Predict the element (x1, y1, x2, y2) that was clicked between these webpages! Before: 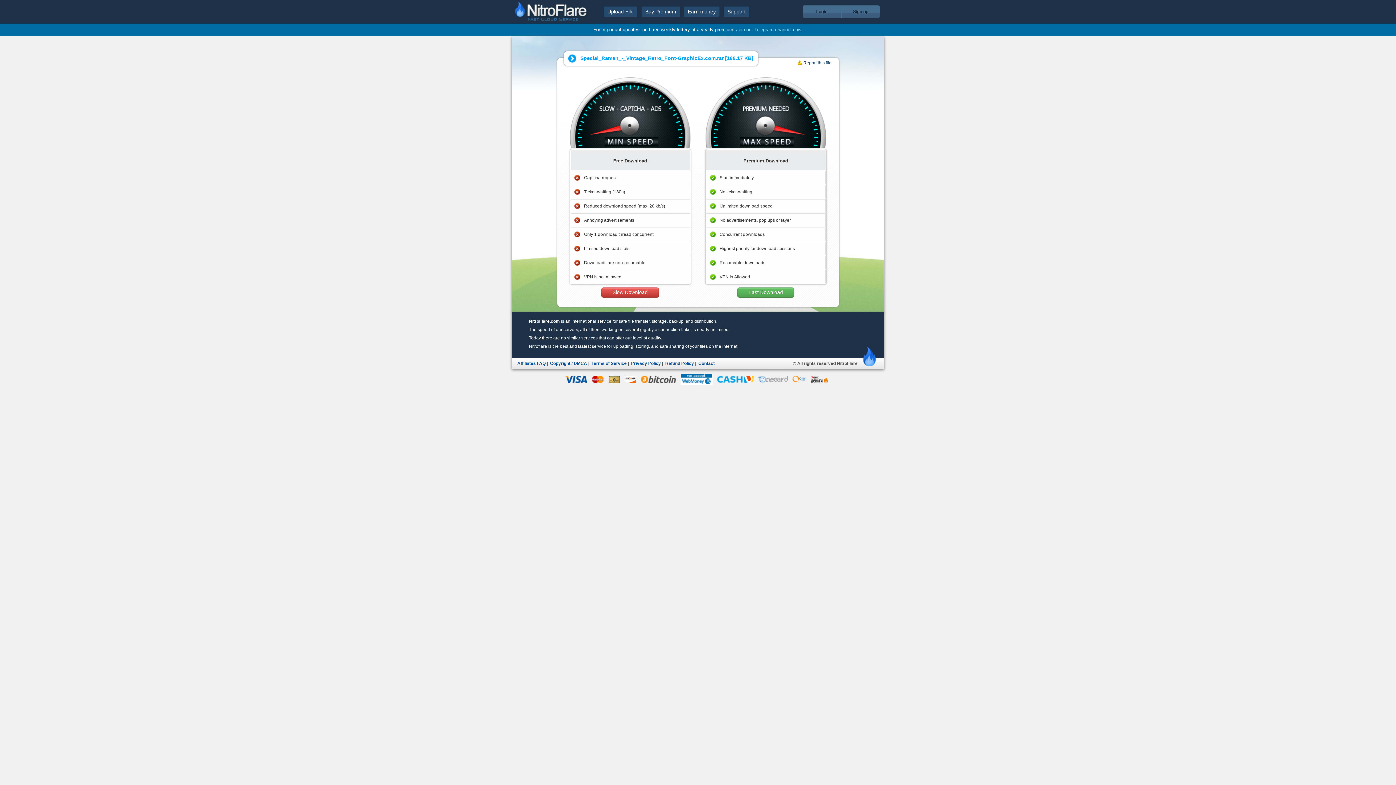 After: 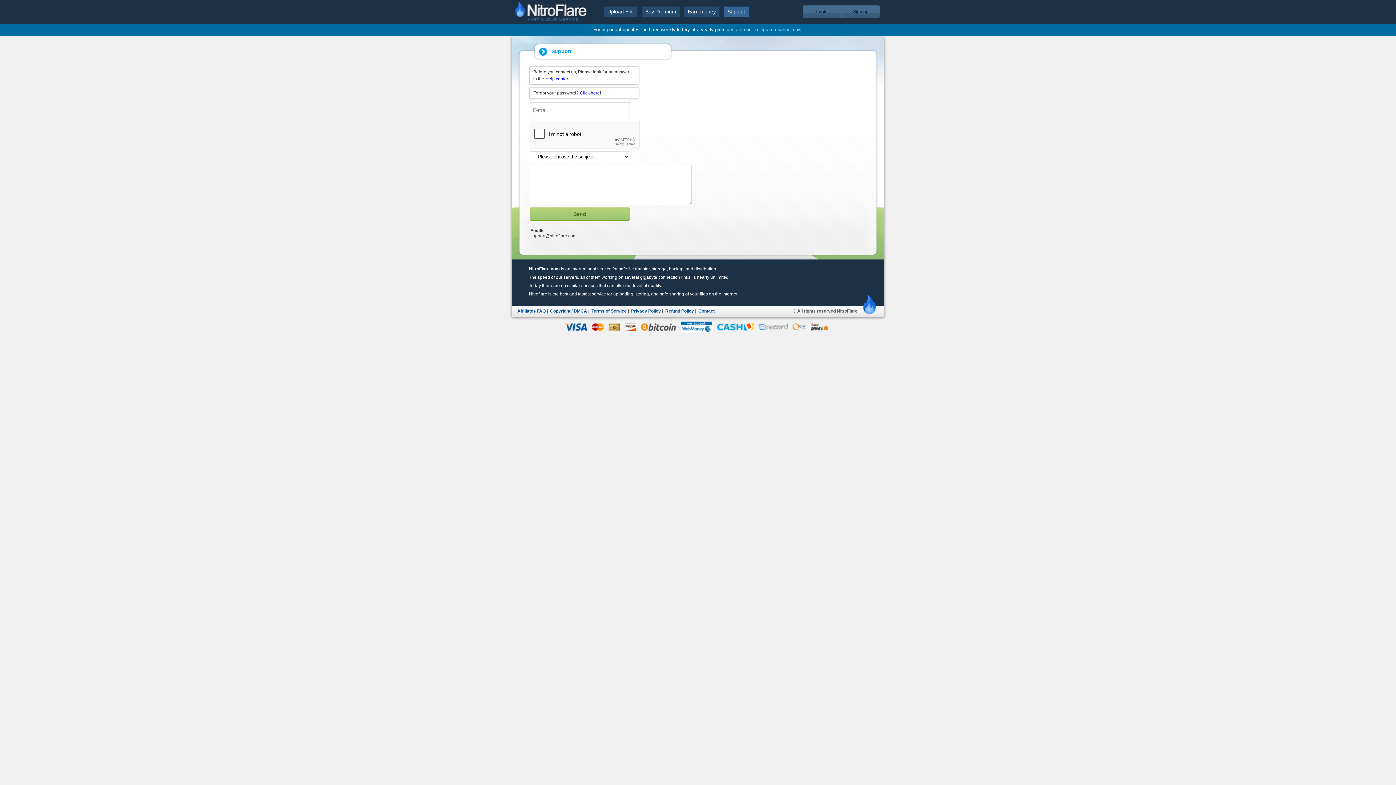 Action: label: Support bbox: (724, 6, 749, 16)